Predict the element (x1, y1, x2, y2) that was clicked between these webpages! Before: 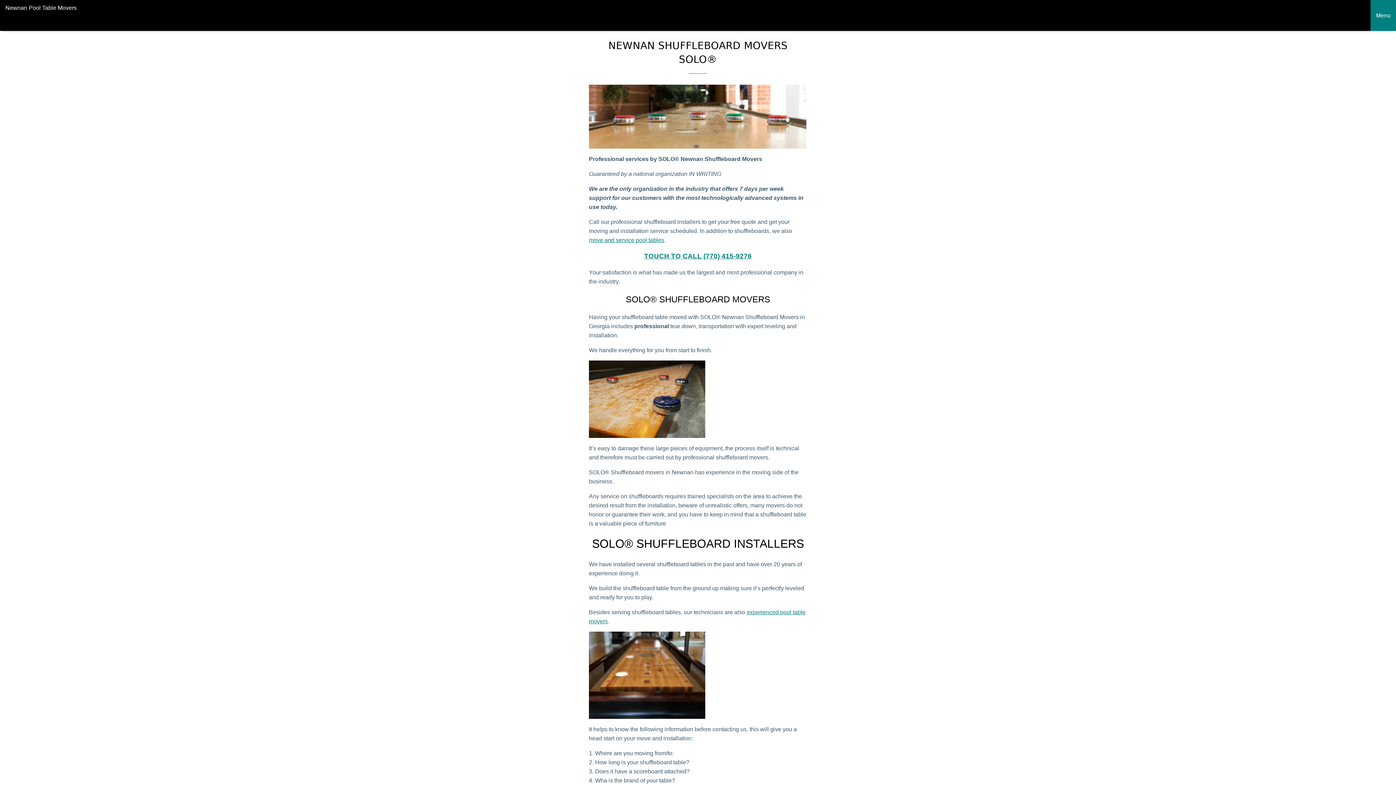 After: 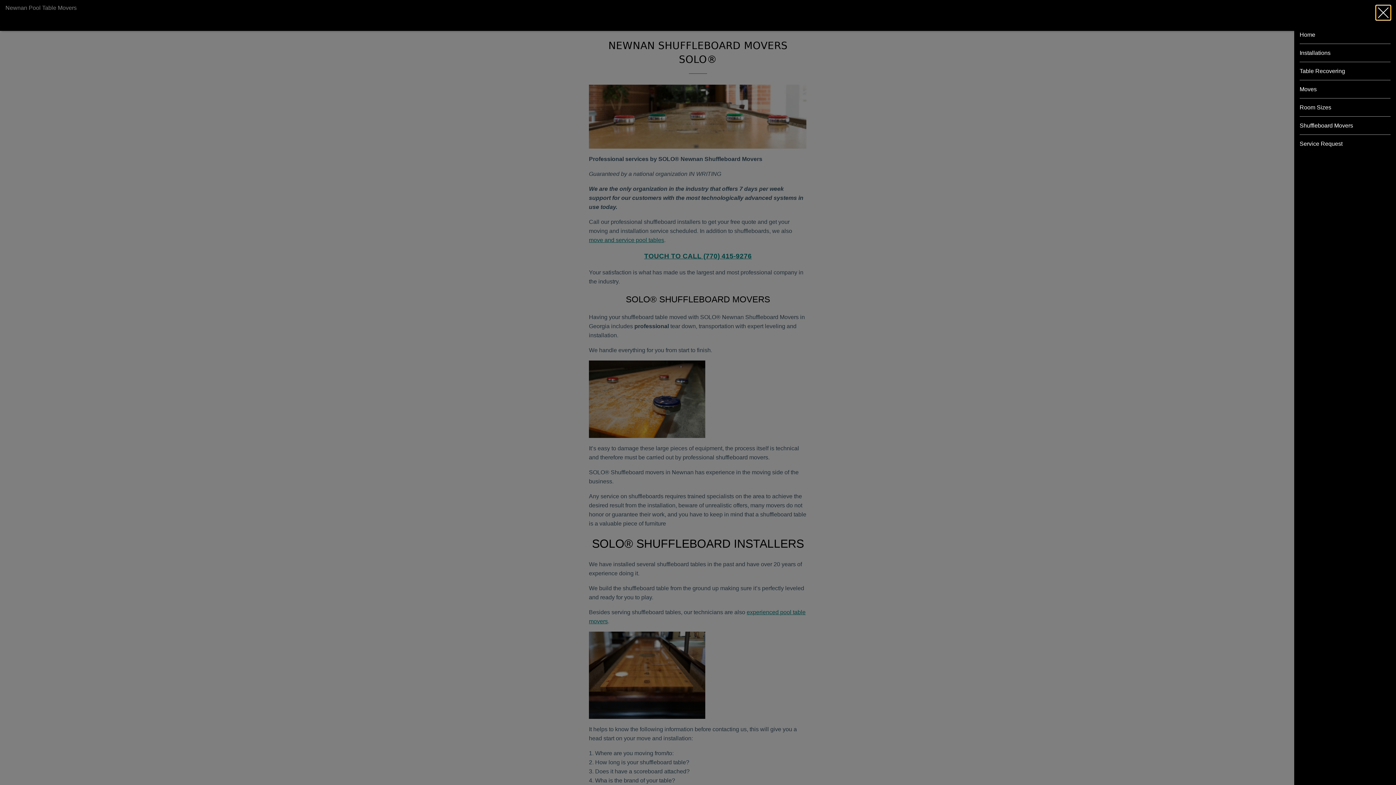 Action: bbox: (1370, 0, 1396, 30) label: Menu